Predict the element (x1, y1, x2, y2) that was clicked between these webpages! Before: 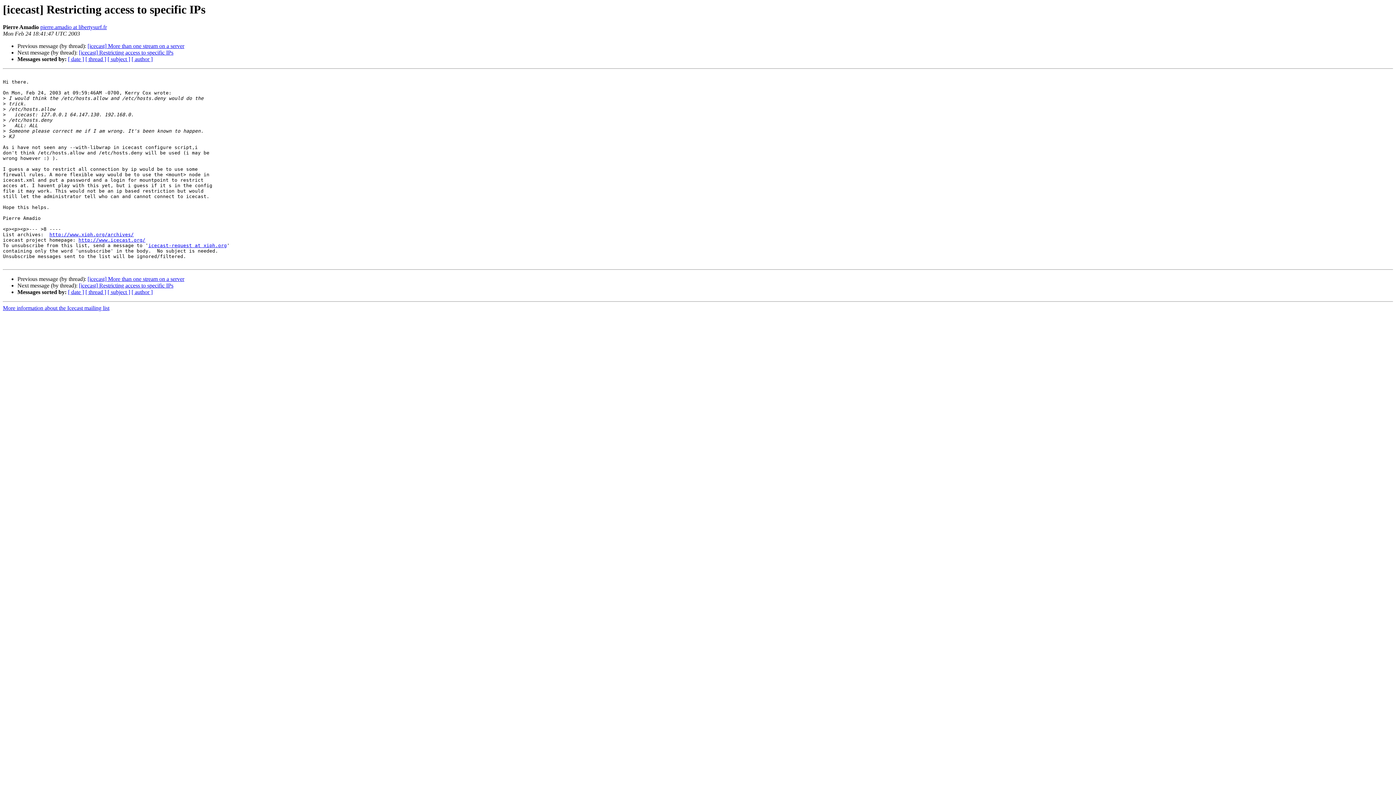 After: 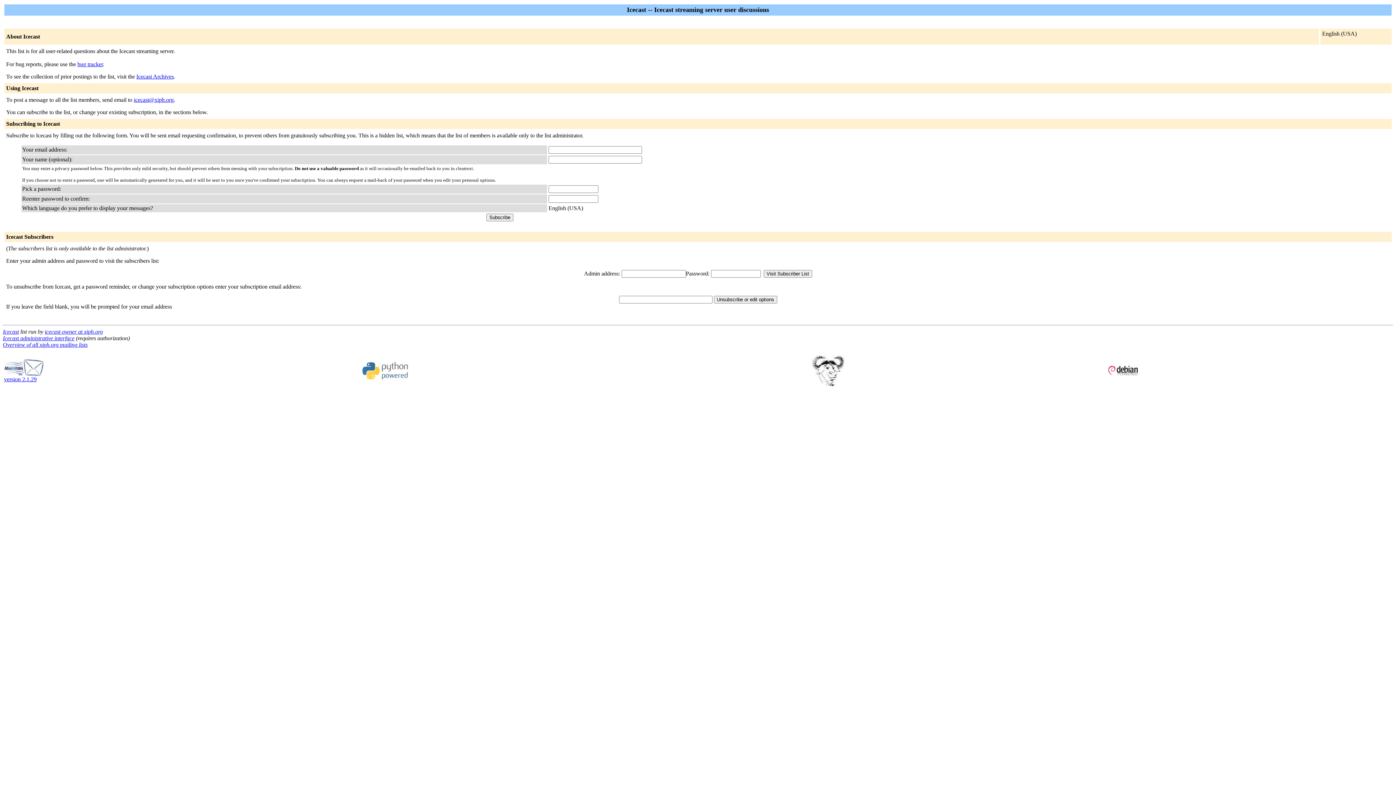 Action: label: More information about the Icecast mailing list bbox: (2, 305, 109, 311)